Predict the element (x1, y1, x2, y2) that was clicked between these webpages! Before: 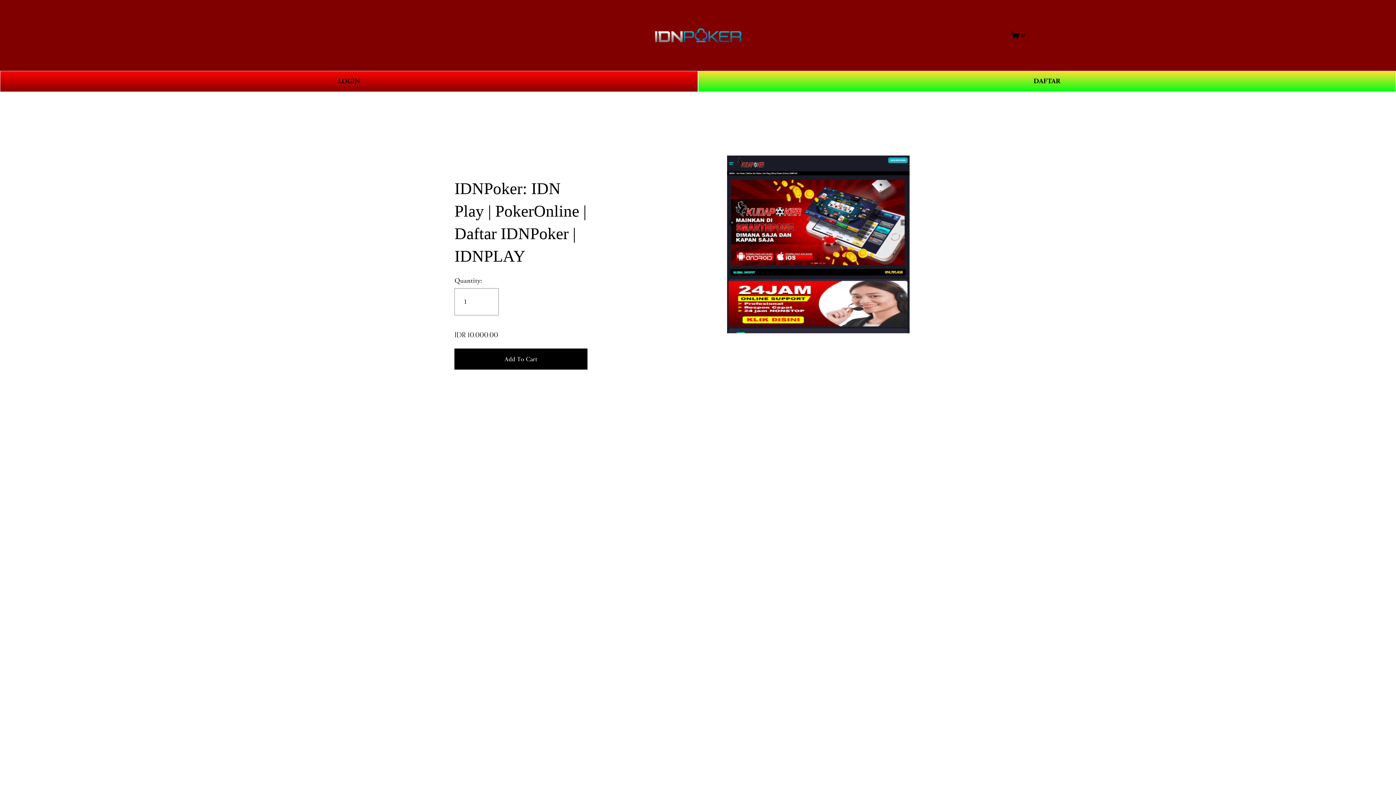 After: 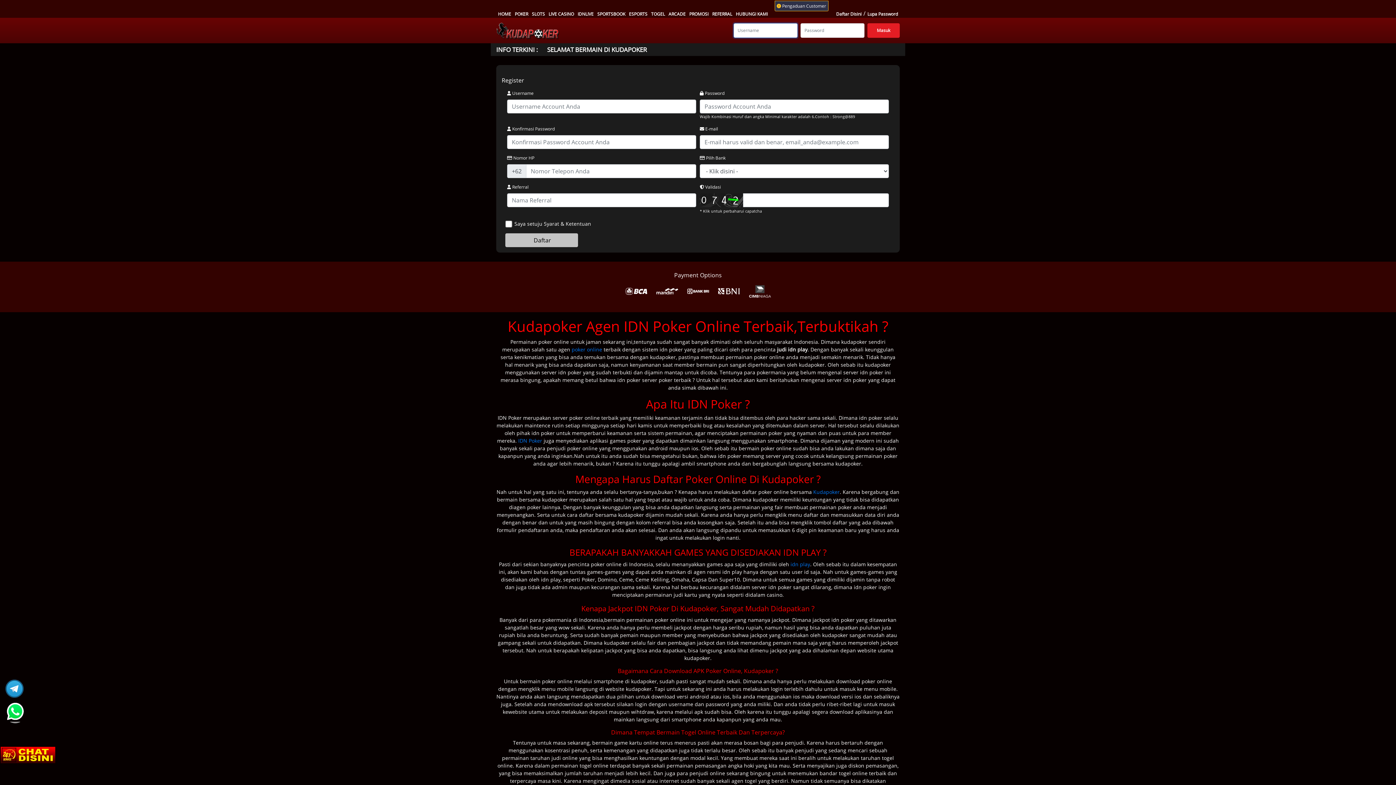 Action: bbox: (698, 70, 1396, 91) label: DAFTAR